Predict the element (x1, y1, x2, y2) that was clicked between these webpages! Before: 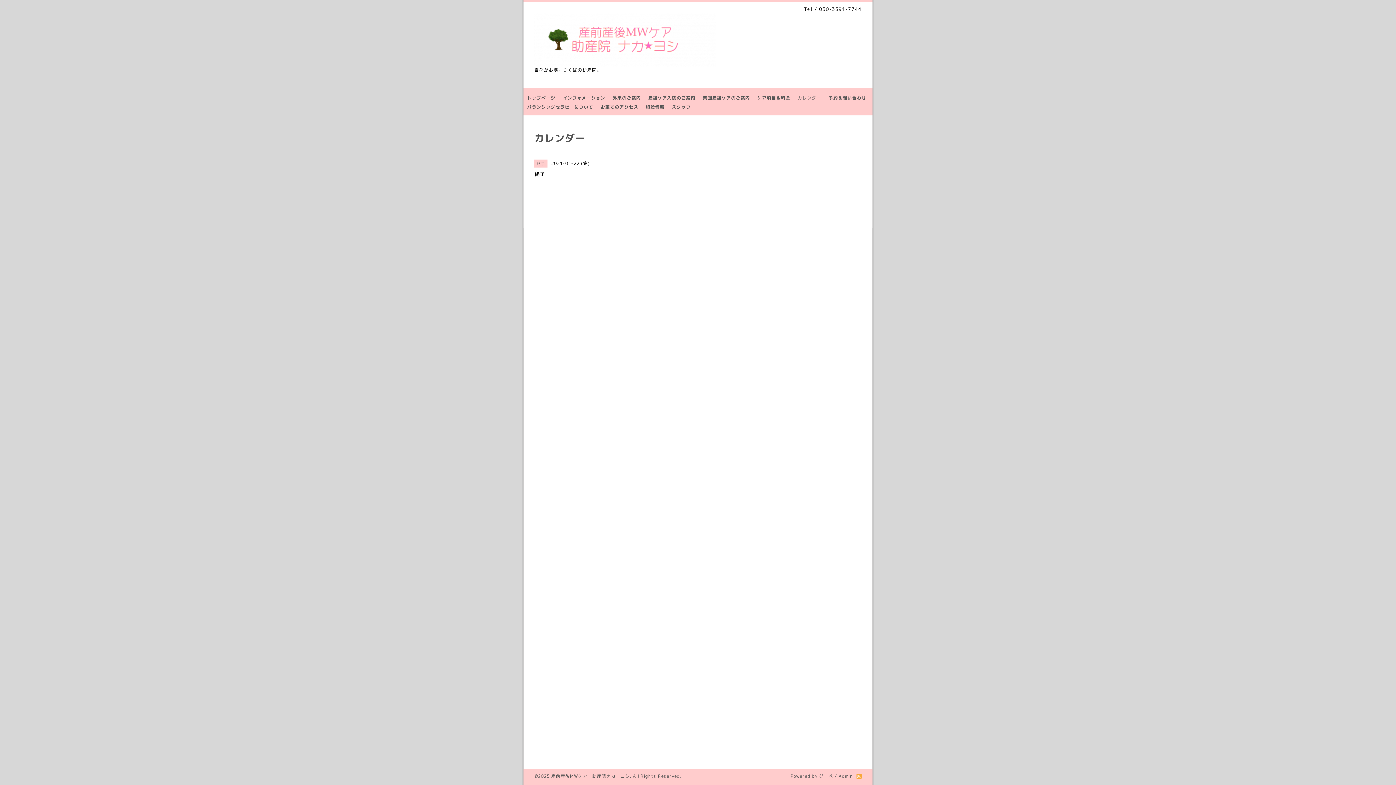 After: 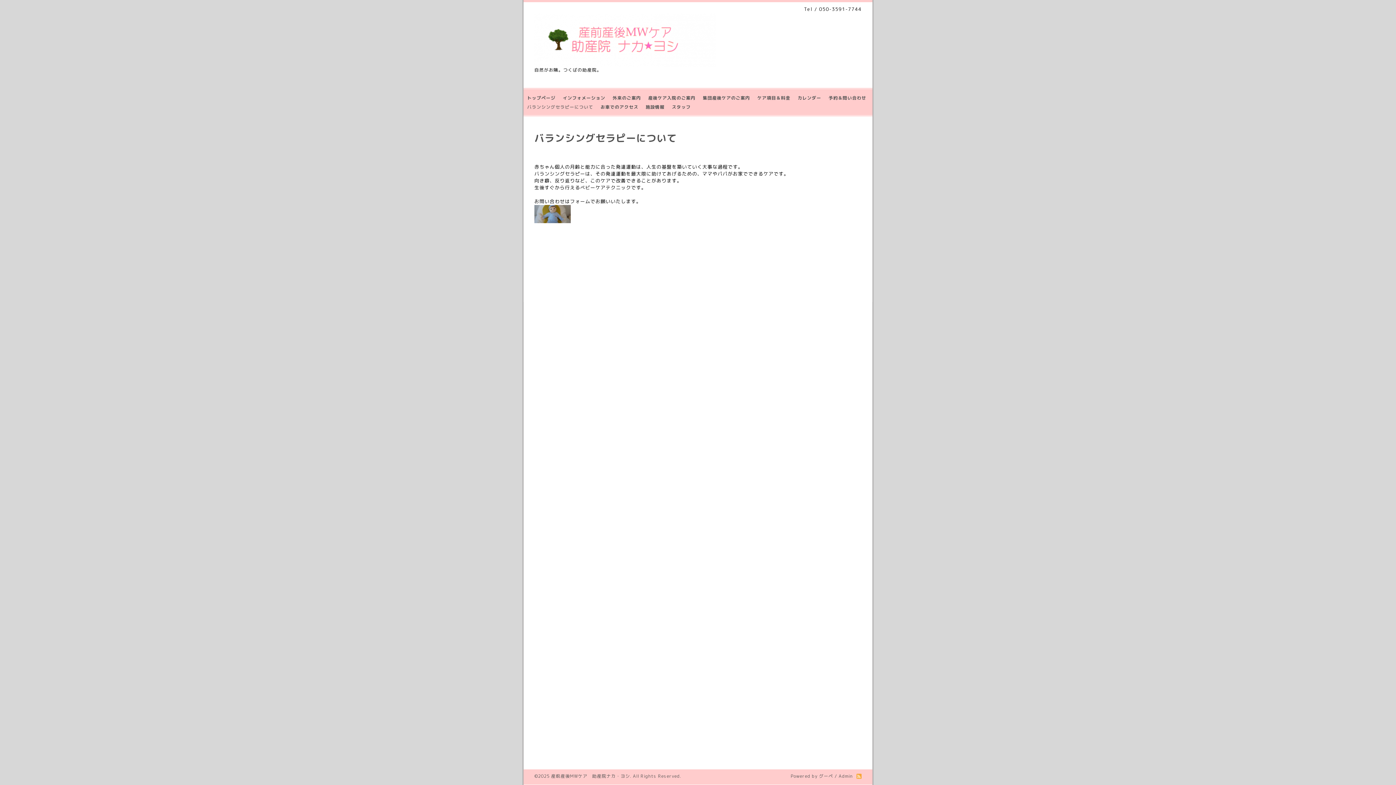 Action: bbox: (523, 102, 597, 111) label: バランシングセラピーについて